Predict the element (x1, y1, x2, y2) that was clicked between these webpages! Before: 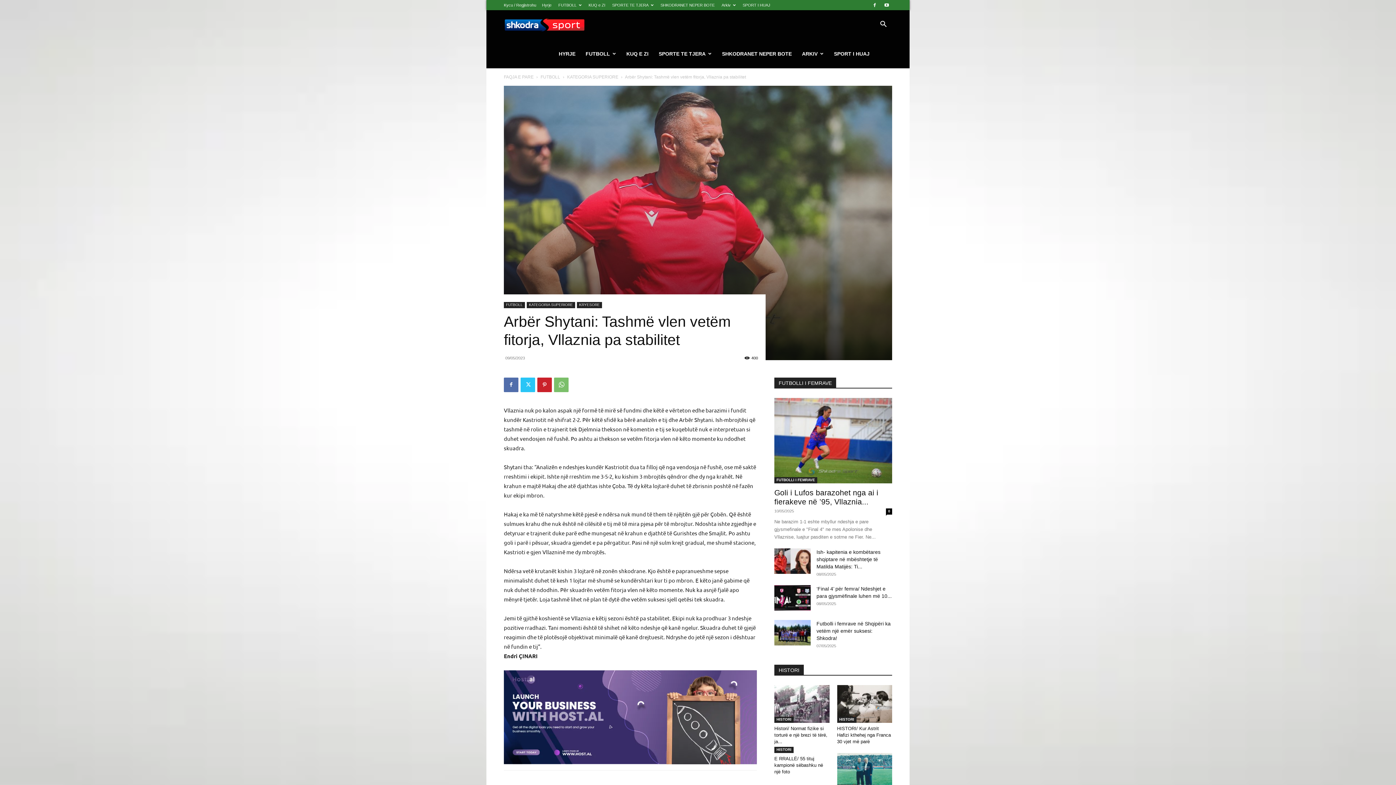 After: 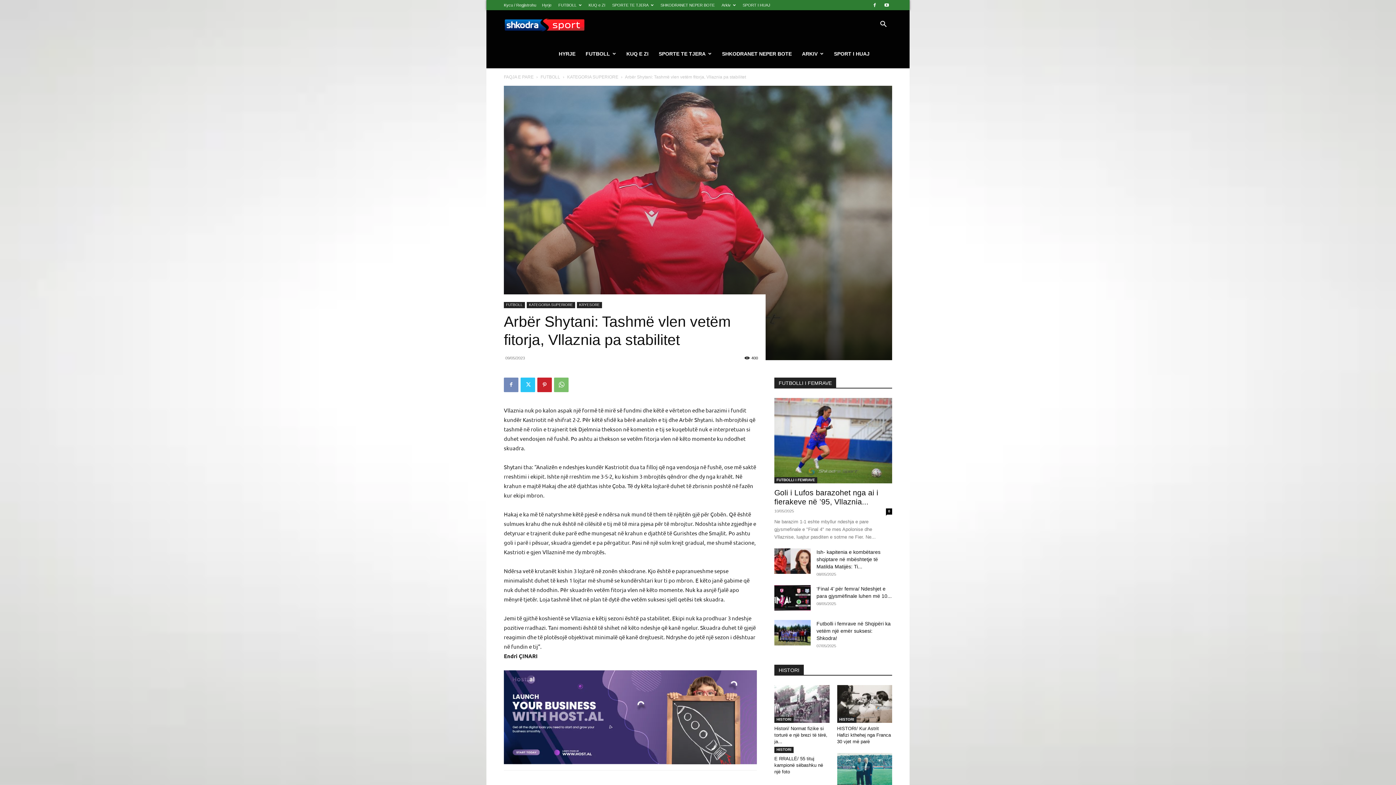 Action: bbox: (504, 377, 518, 392)